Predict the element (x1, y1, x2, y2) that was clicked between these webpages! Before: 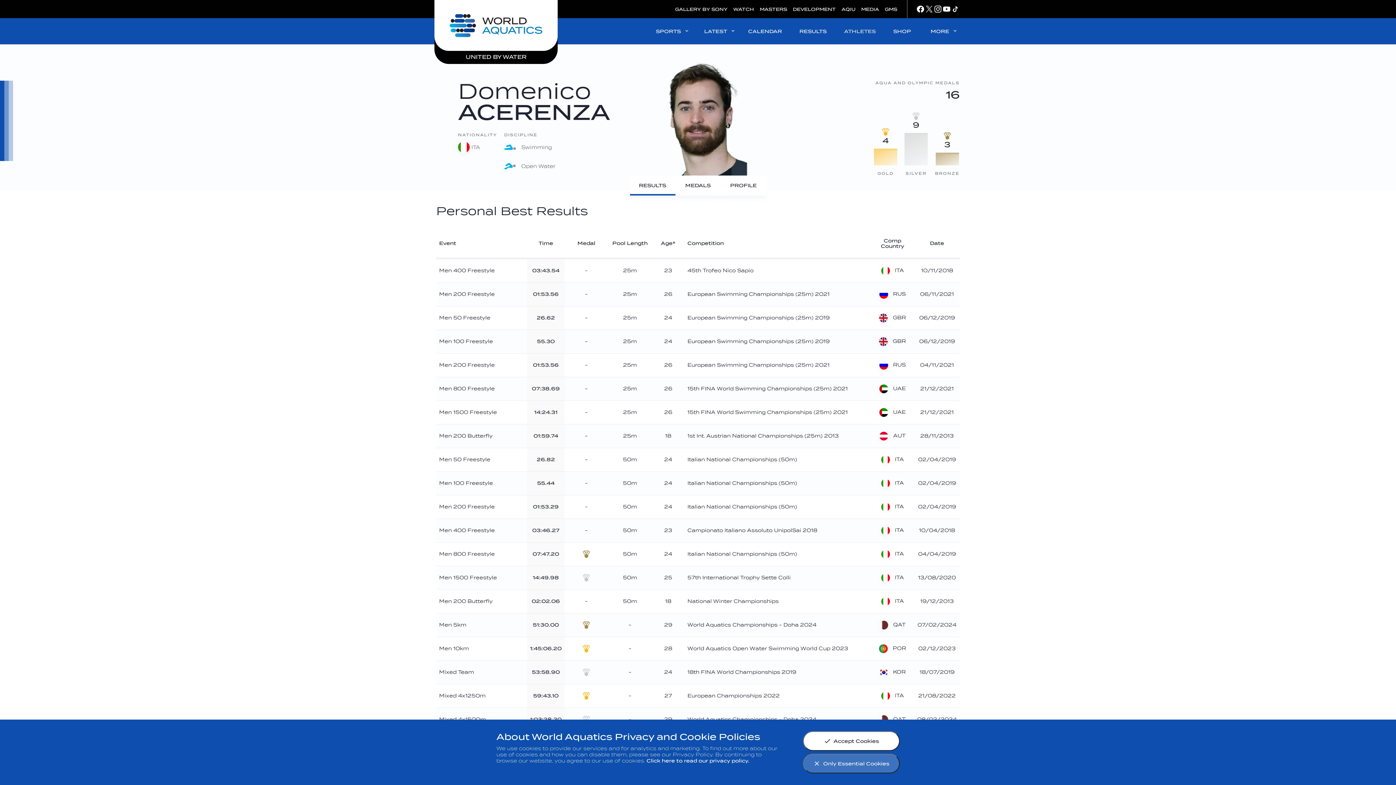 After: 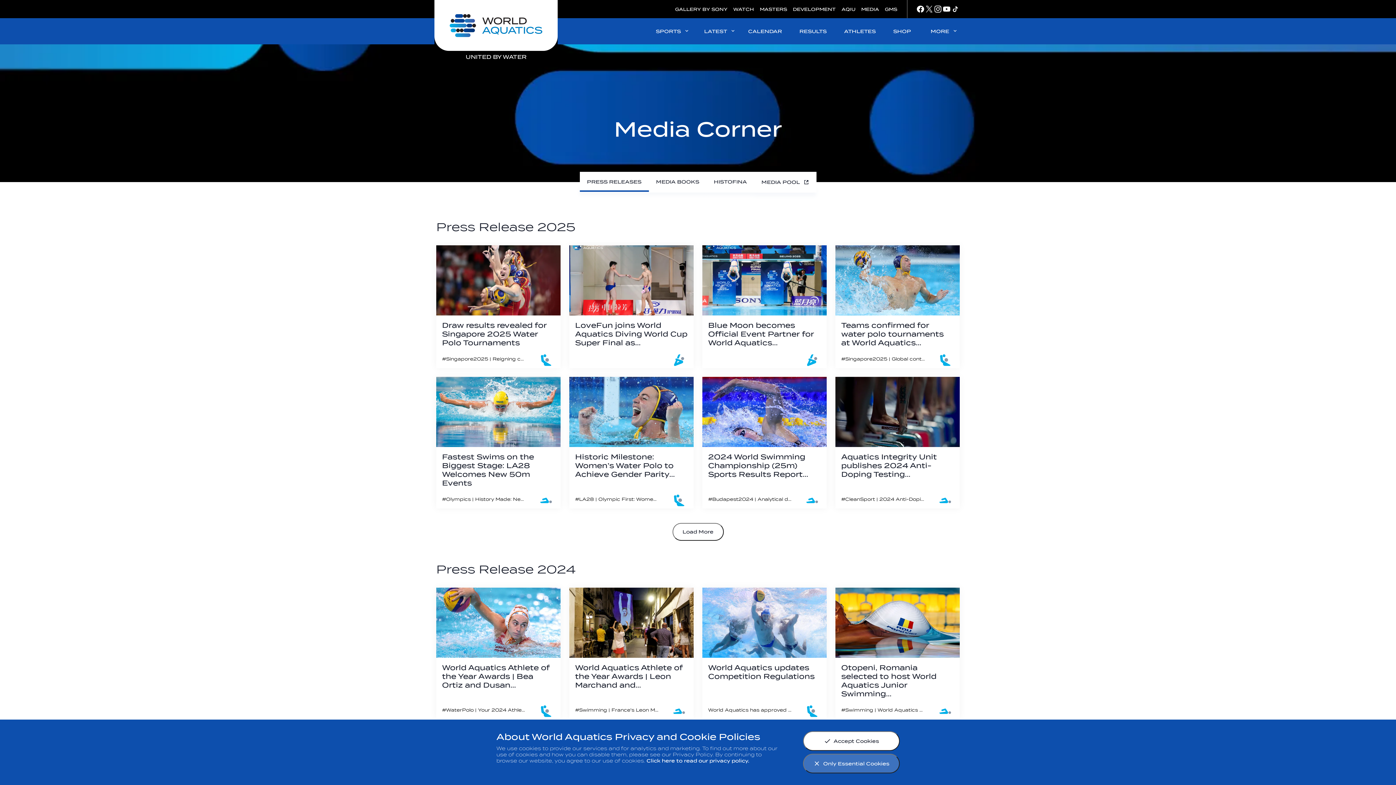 Action: bbox: (858, 0, 882, 18) label: MEDIA